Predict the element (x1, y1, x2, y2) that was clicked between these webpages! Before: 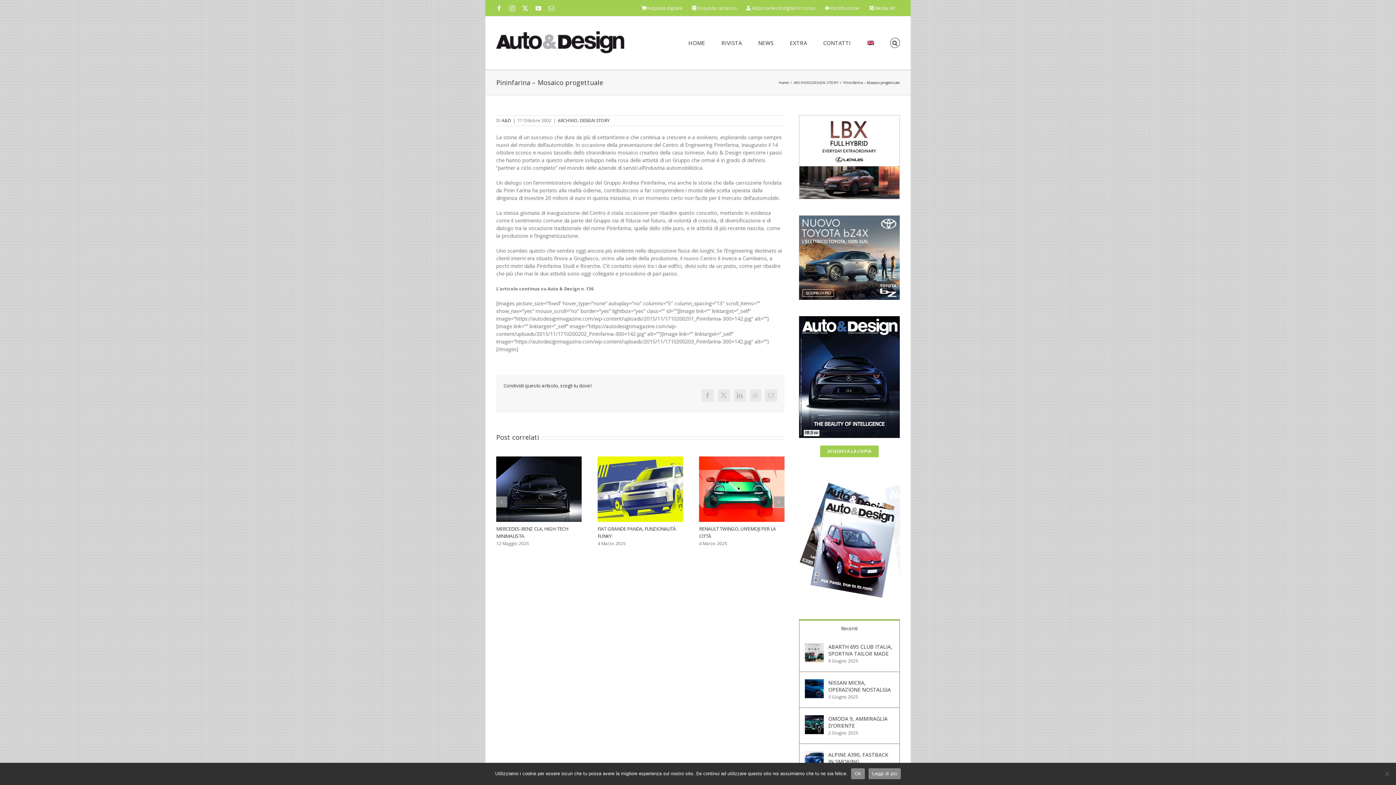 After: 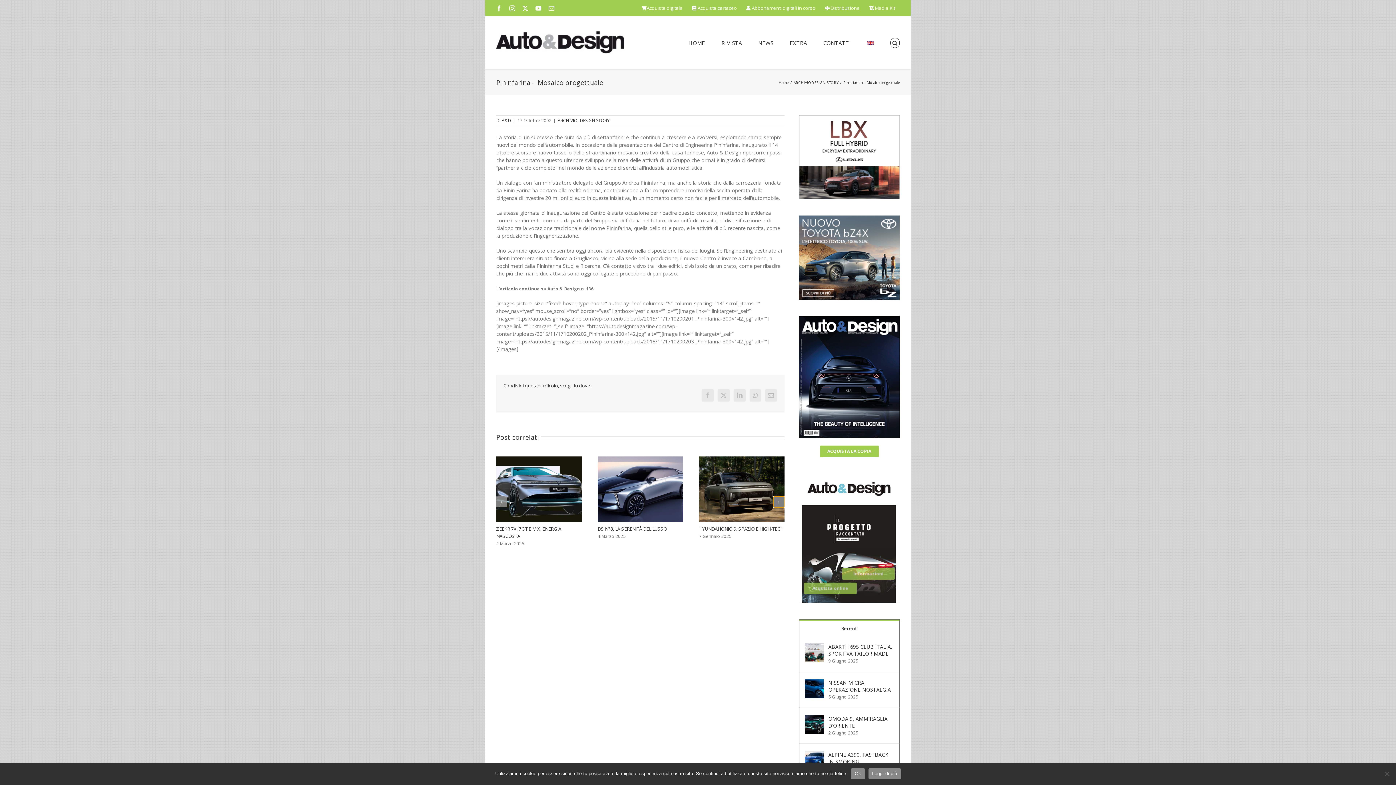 Action: label: Next slide bbox: (773, 496, 784, 507)